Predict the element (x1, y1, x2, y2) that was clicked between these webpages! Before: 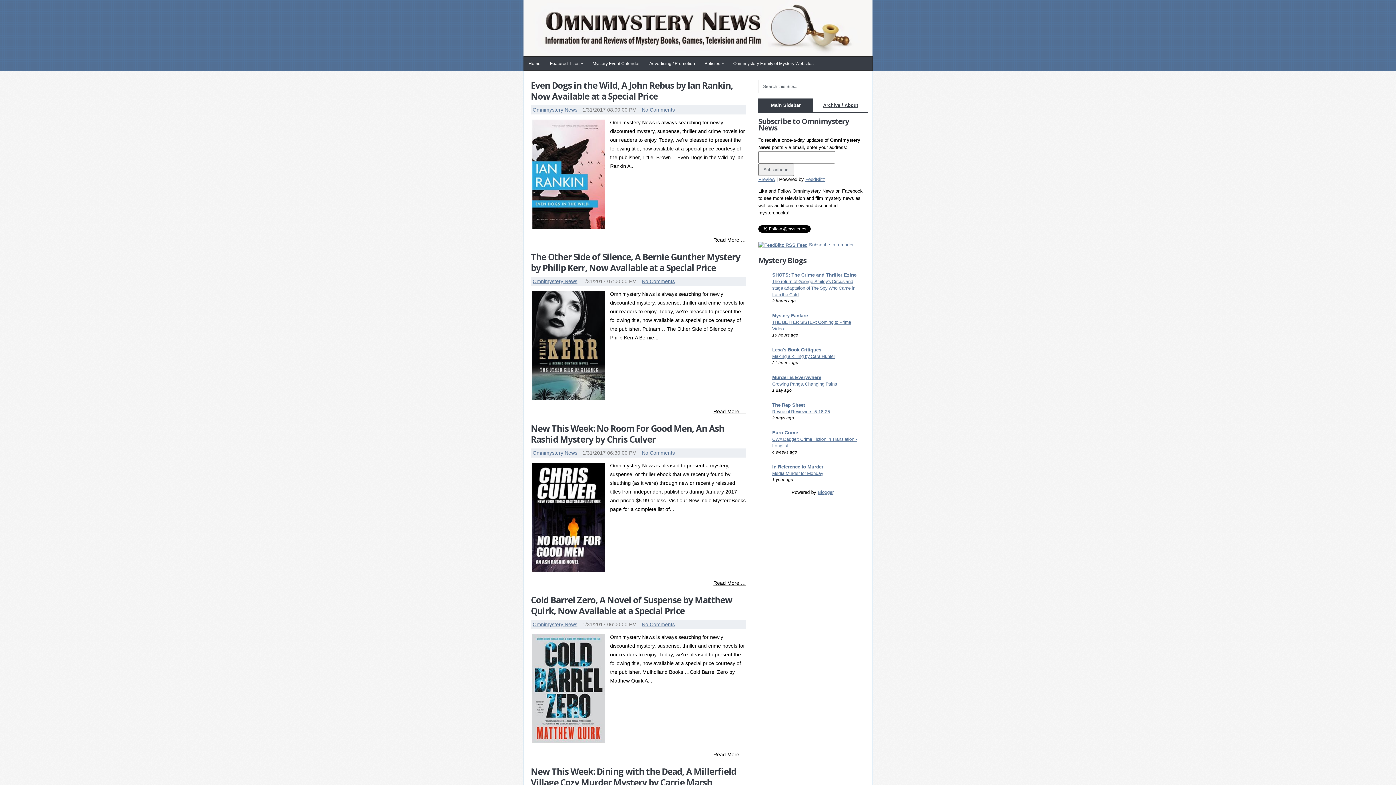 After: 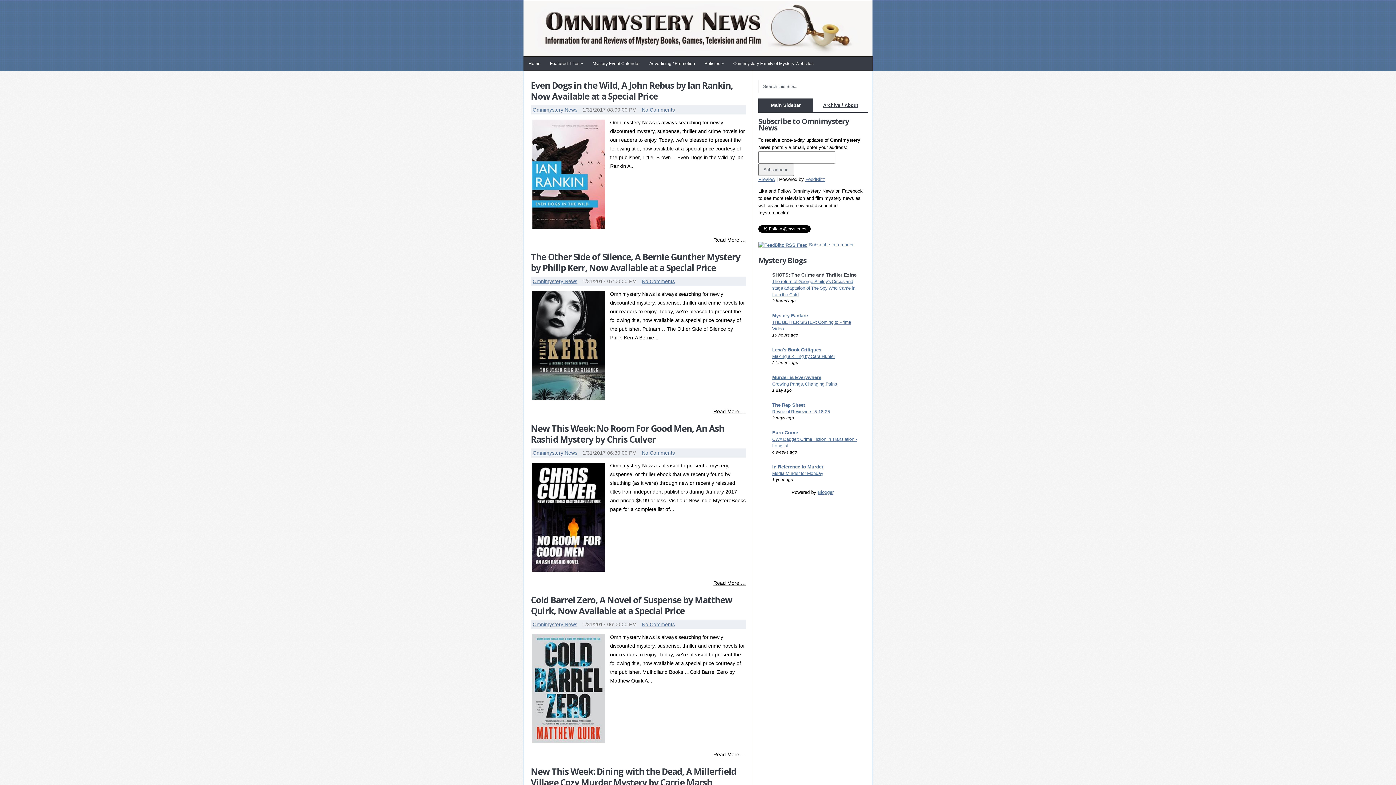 Action: bbox: (772, 272, 856, 277) label: SHOTS: The Crime and Thriller Ezine